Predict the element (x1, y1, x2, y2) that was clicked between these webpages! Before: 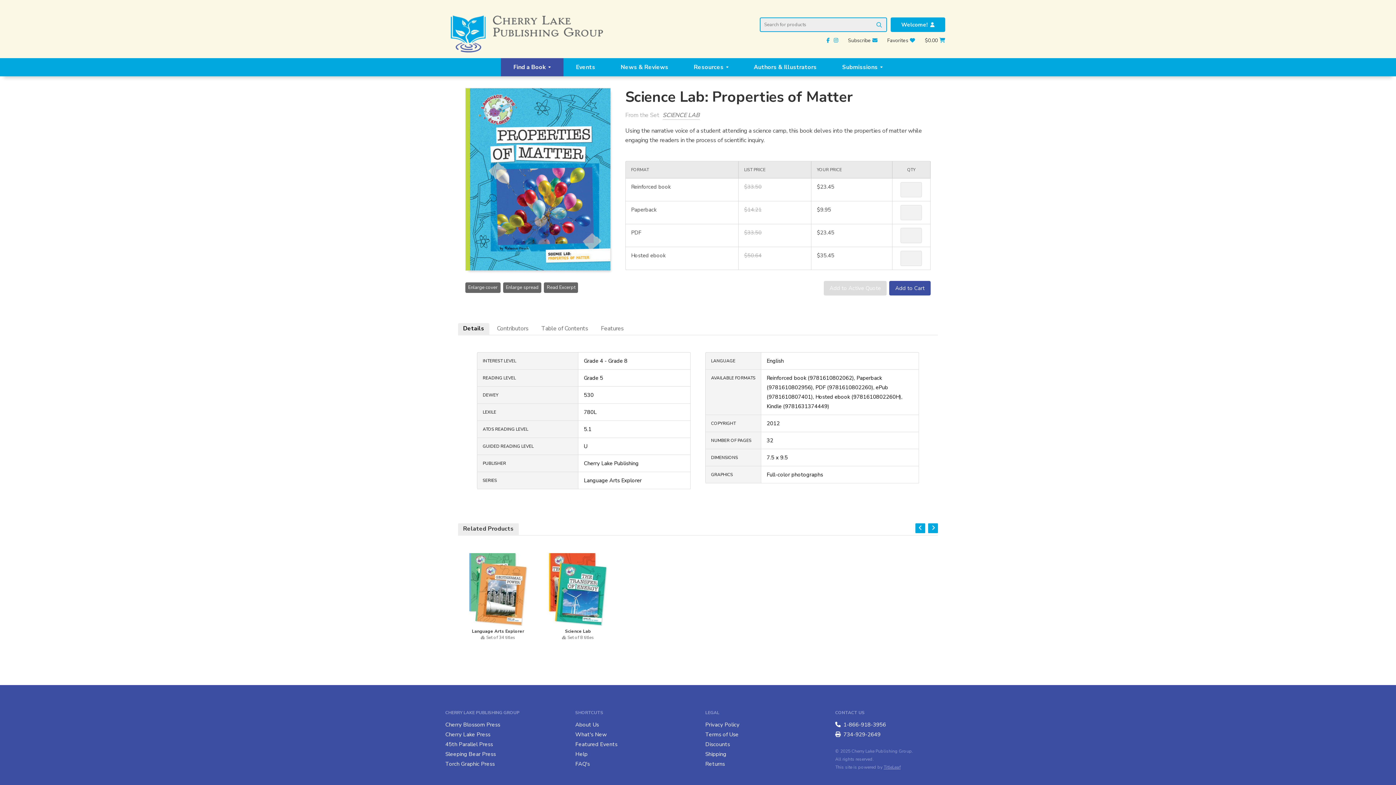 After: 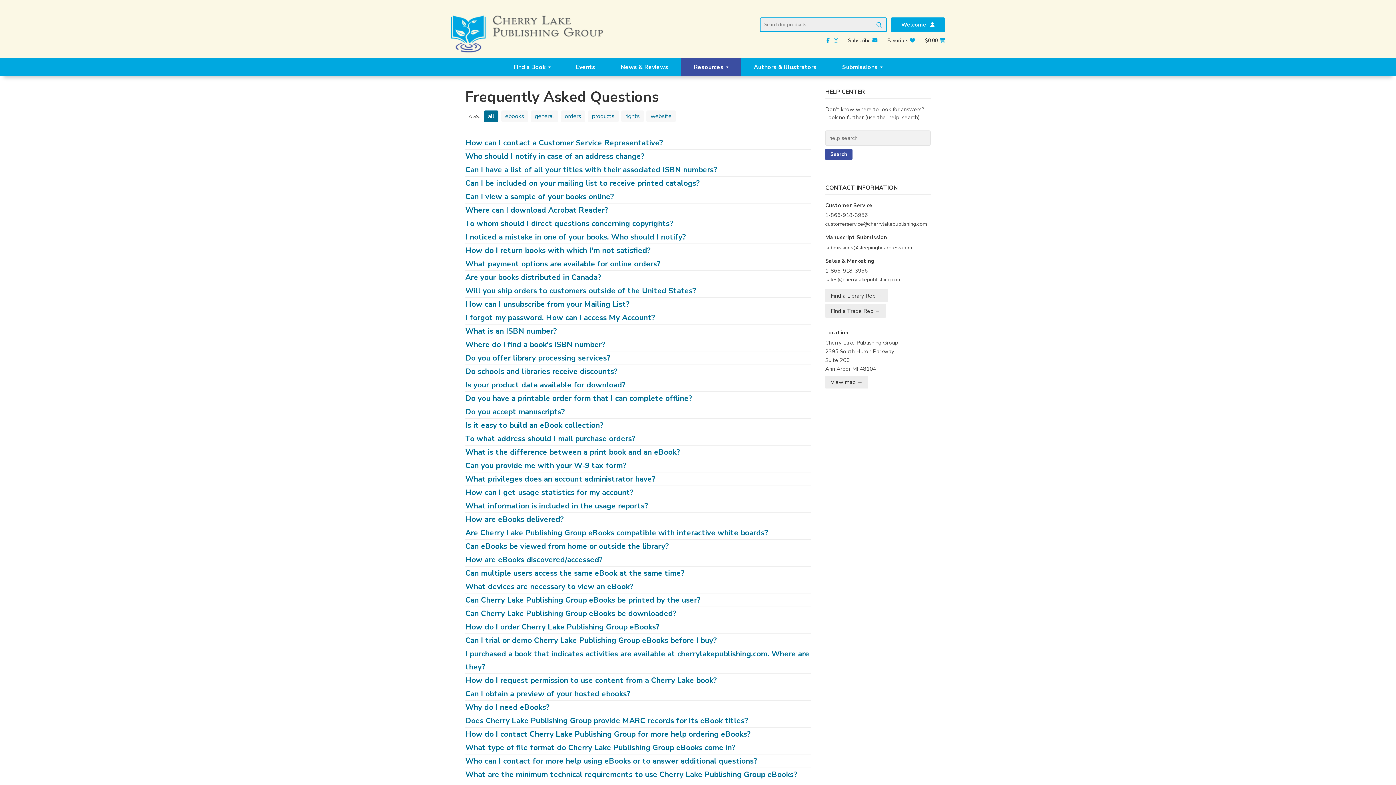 Action: bbox: (575, 760, 590, 768) label: FAQ's